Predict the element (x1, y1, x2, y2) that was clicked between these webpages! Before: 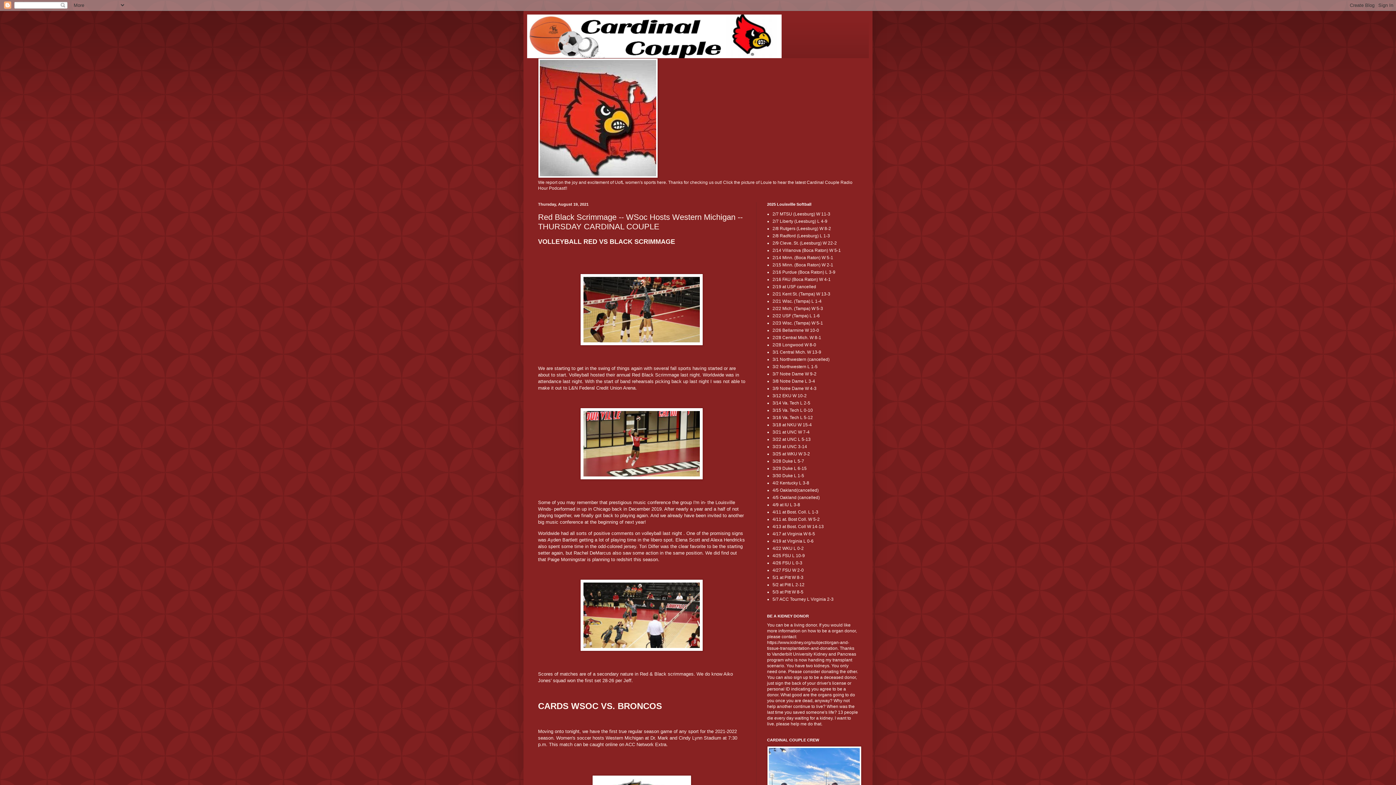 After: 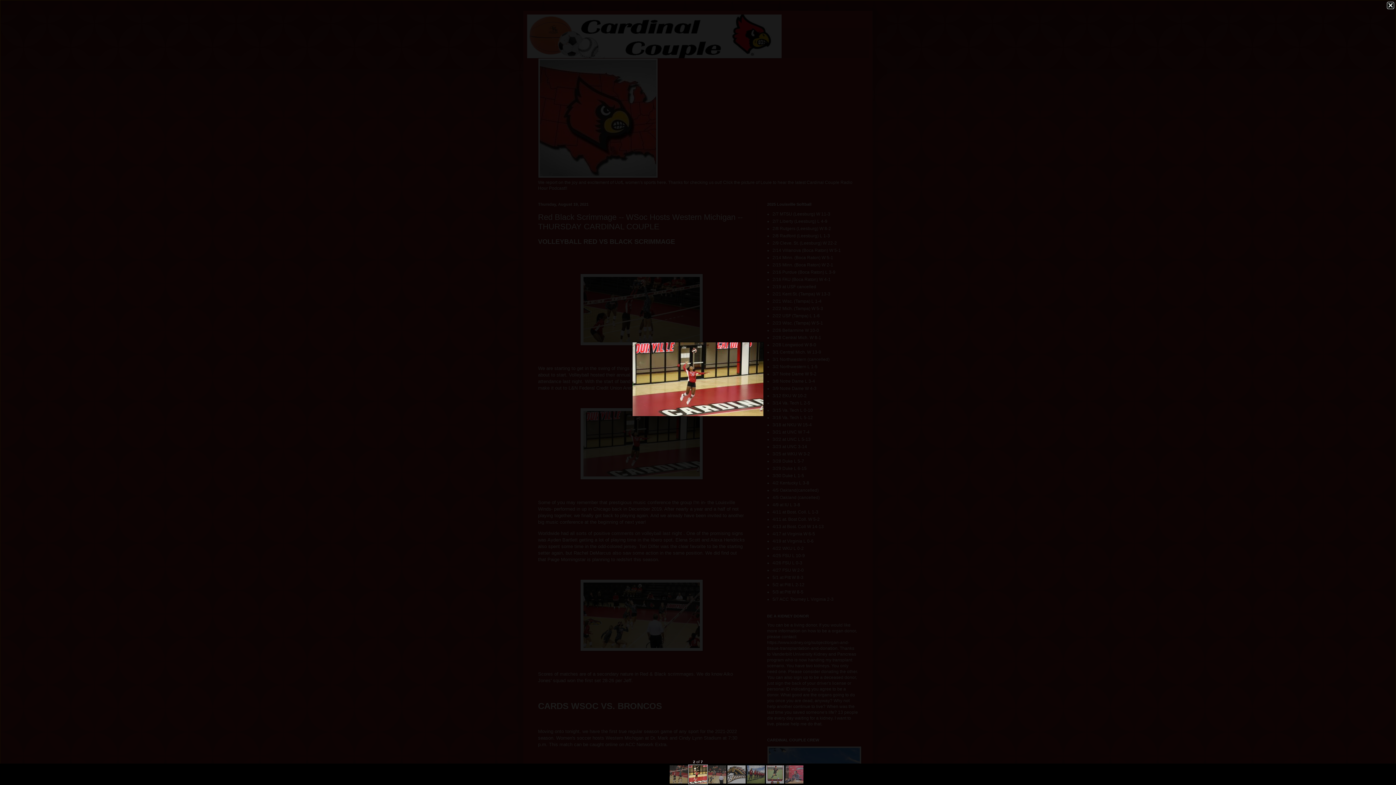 Action: bbox: (580, 475, 703, 481)